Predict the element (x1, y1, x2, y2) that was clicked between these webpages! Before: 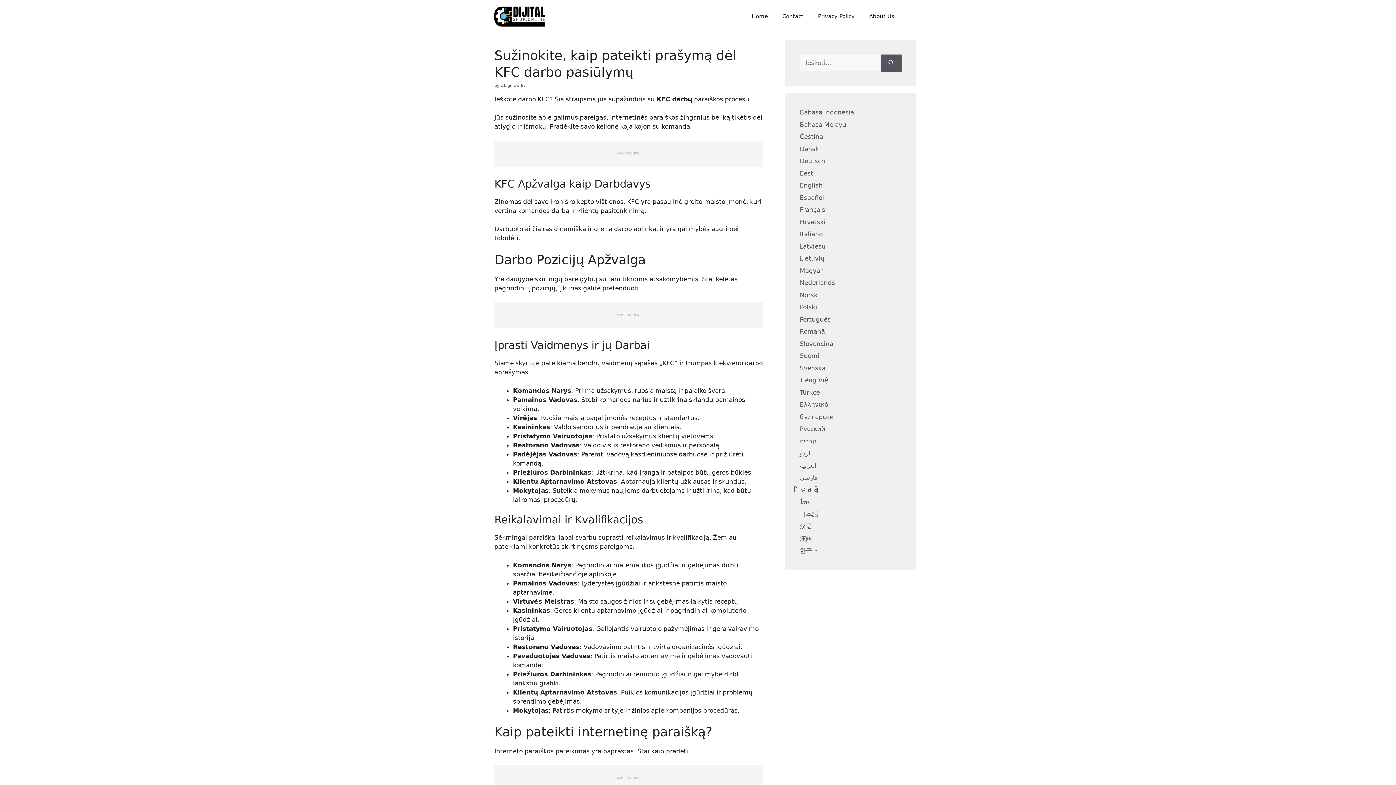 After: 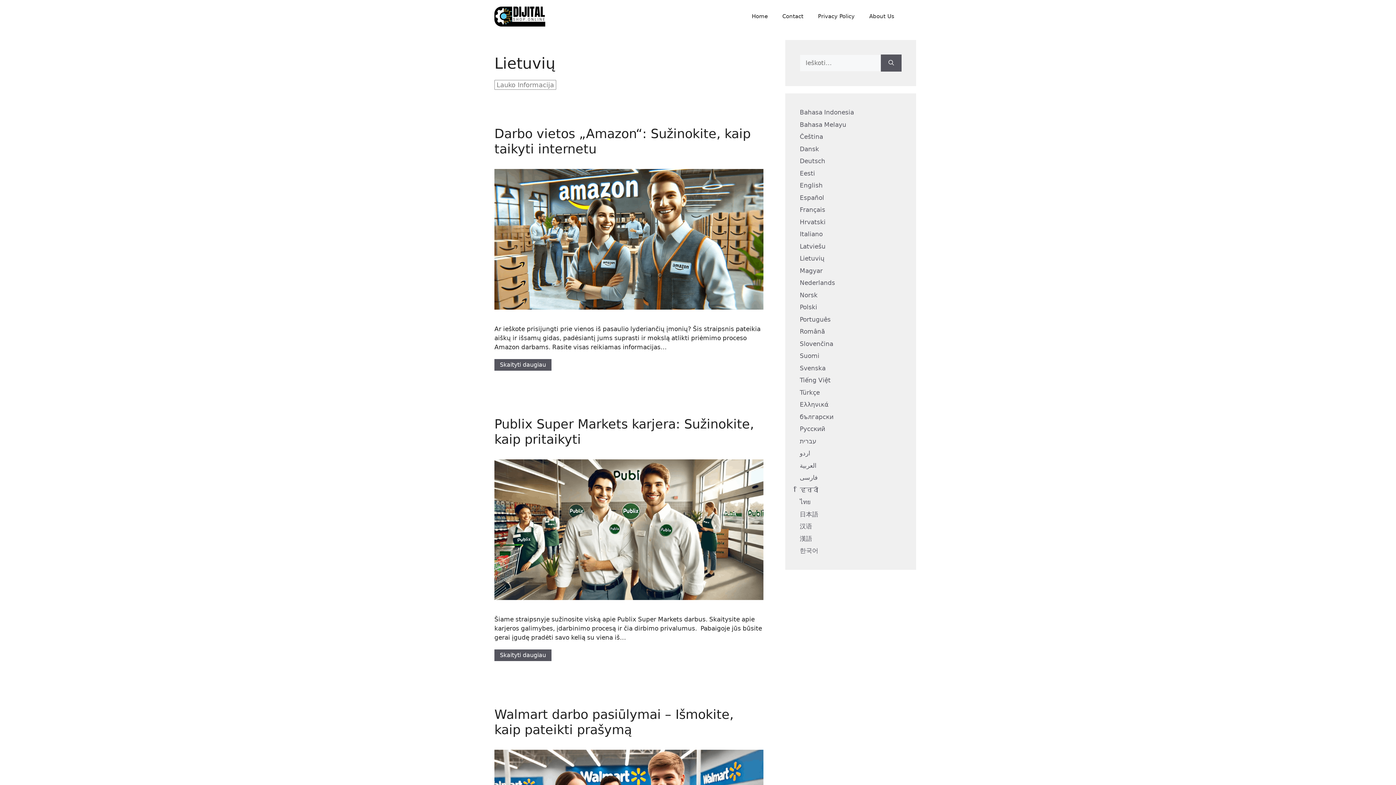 Action: bbox: (800, 254, 824, 262) label: Lietuvių